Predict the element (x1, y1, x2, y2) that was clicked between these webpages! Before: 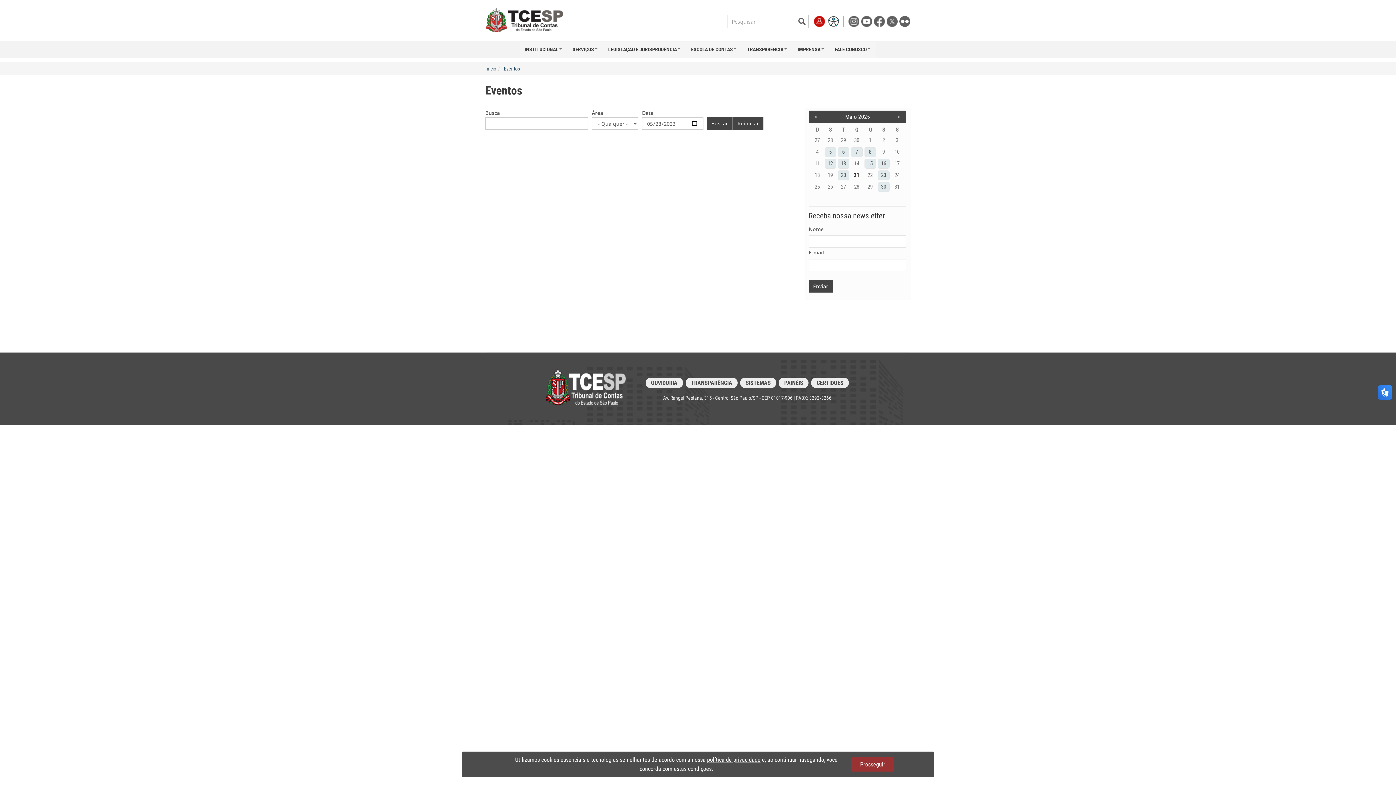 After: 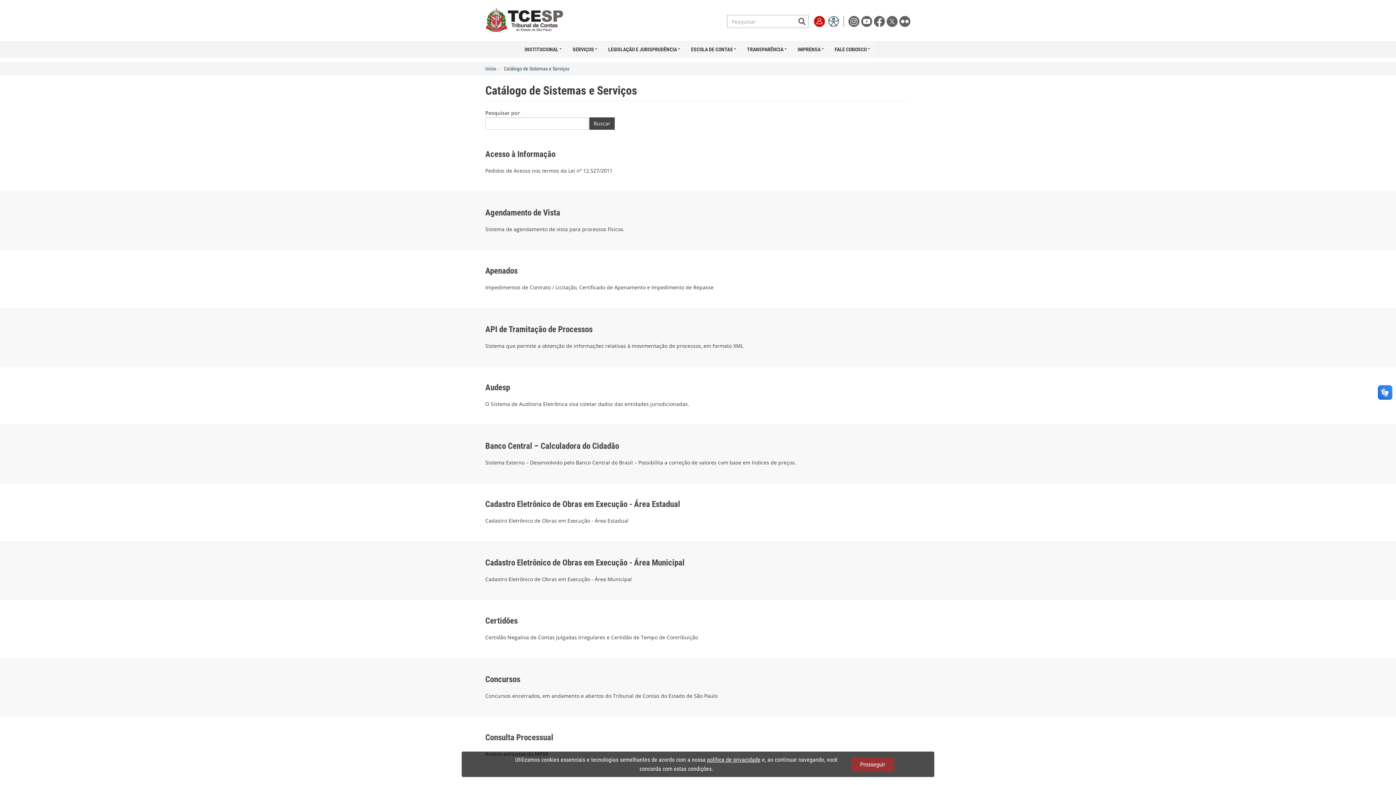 Action: label: SISTEMAS bbox: (740, 377, 776, 388)